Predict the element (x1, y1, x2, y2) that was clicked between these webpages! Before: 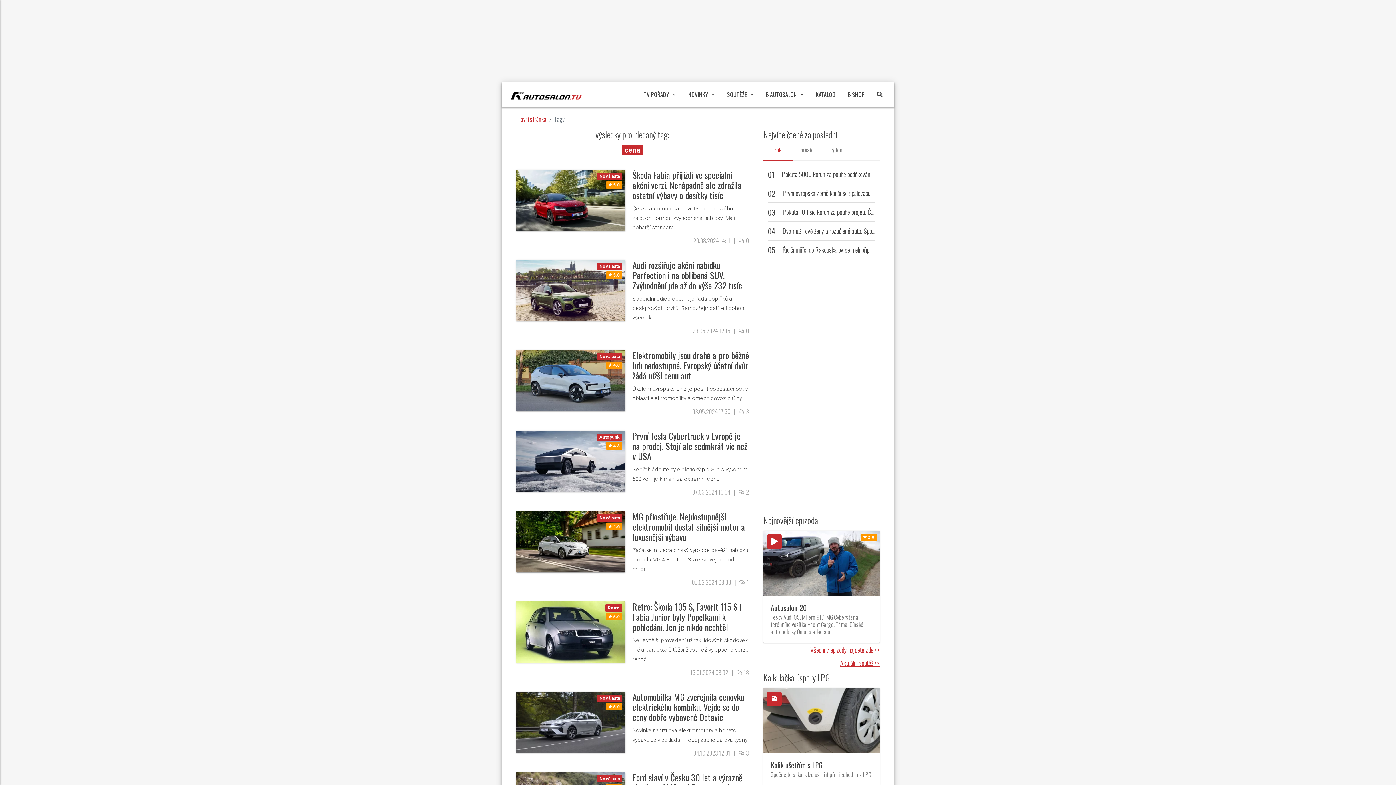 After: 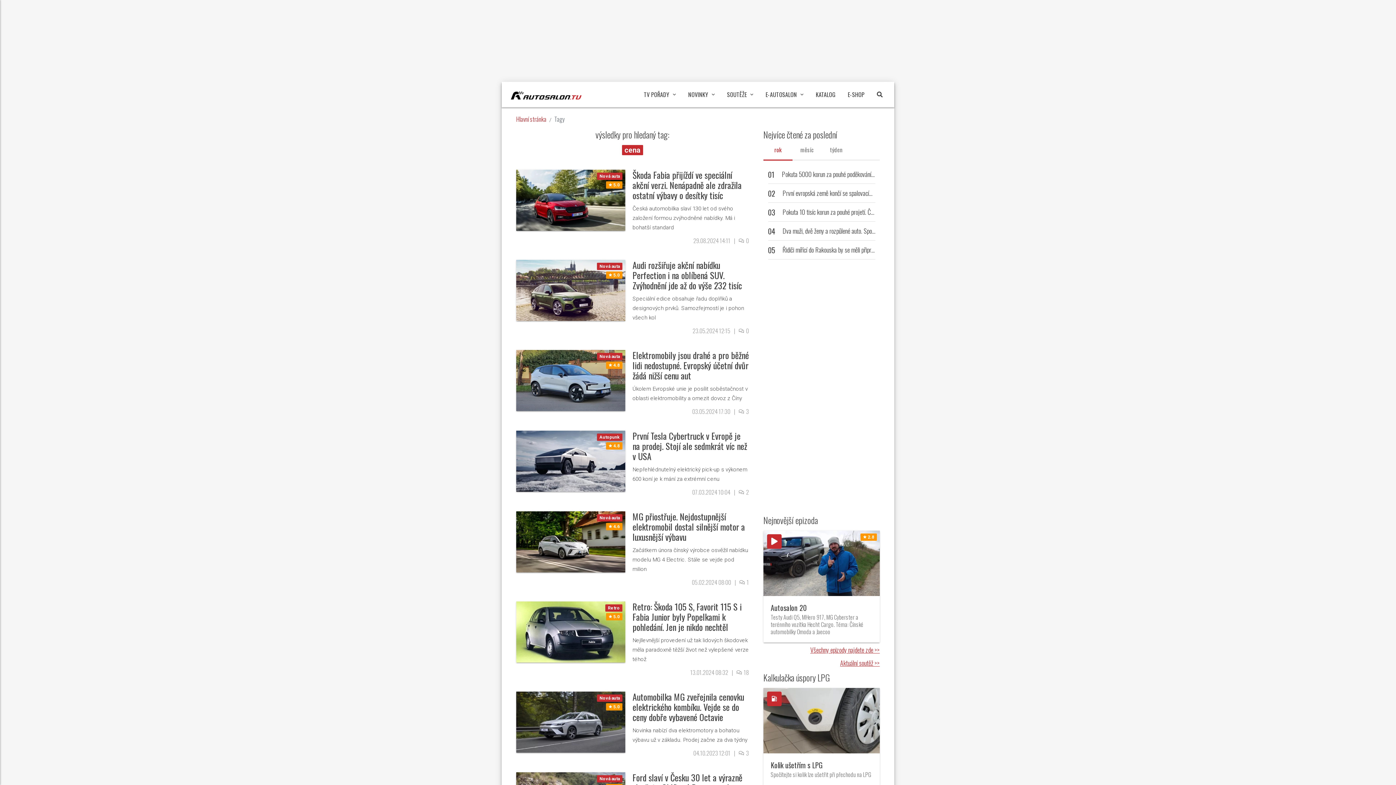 Action: bbox: (763, 139, 792, 159) label: rok